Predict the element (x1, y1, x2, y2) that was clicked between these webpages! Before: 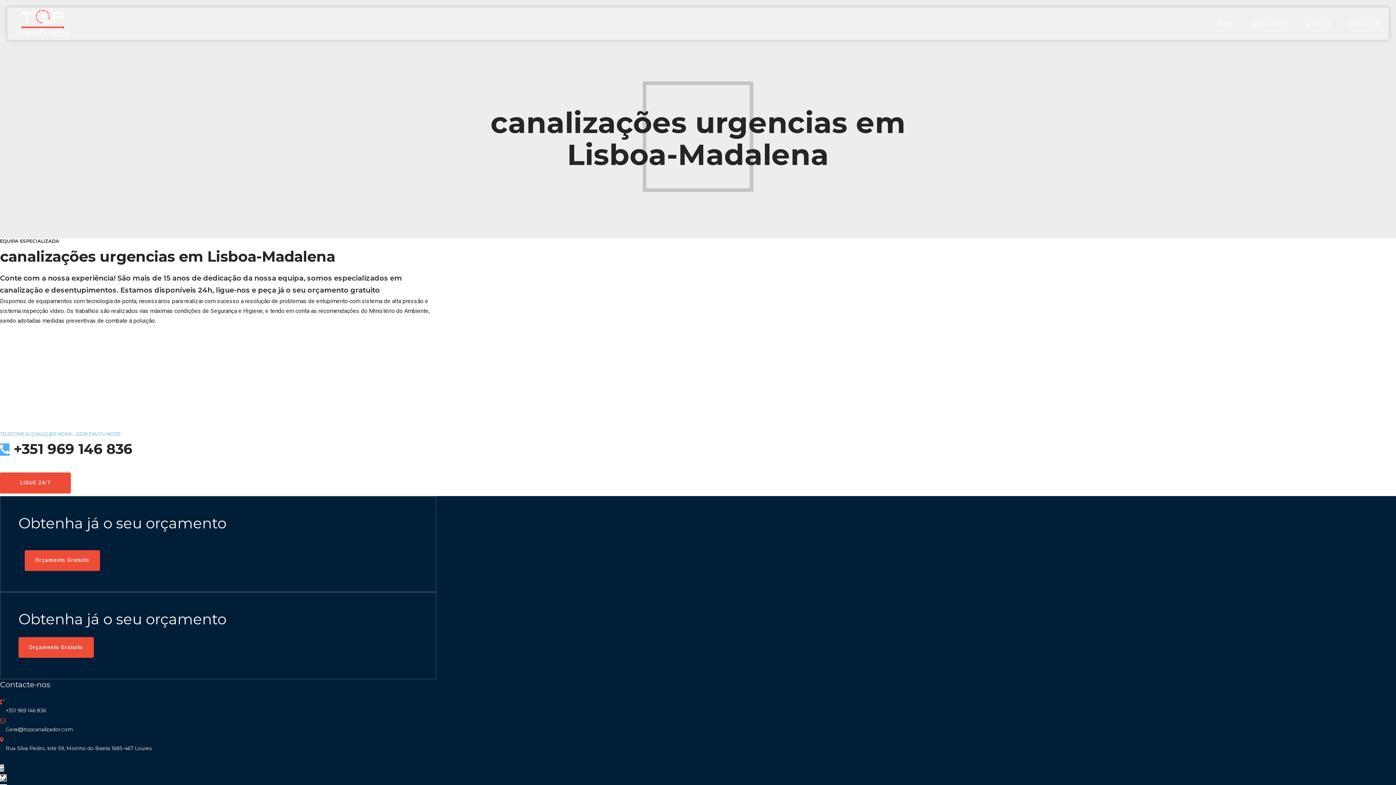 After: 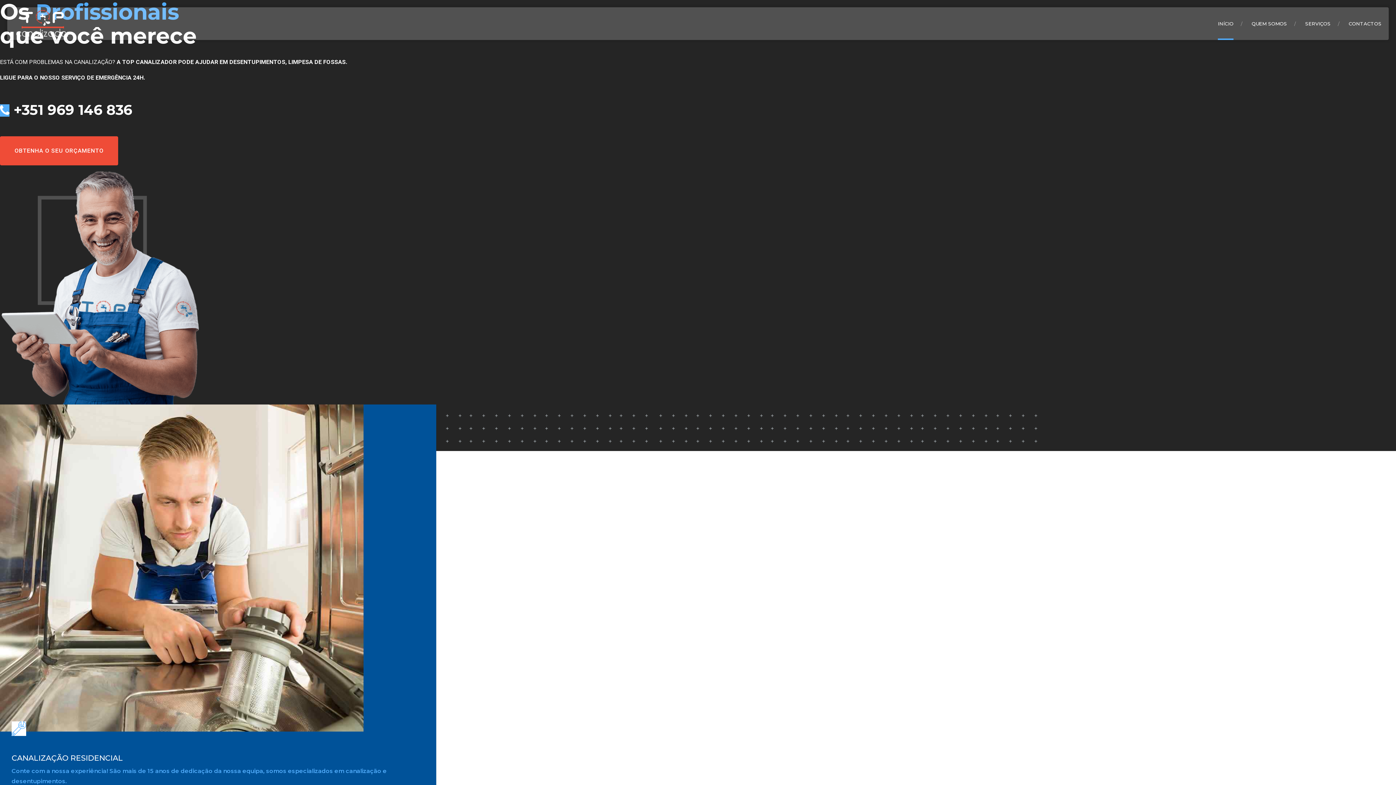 Action: bbox: (14, 7, 70, 40)